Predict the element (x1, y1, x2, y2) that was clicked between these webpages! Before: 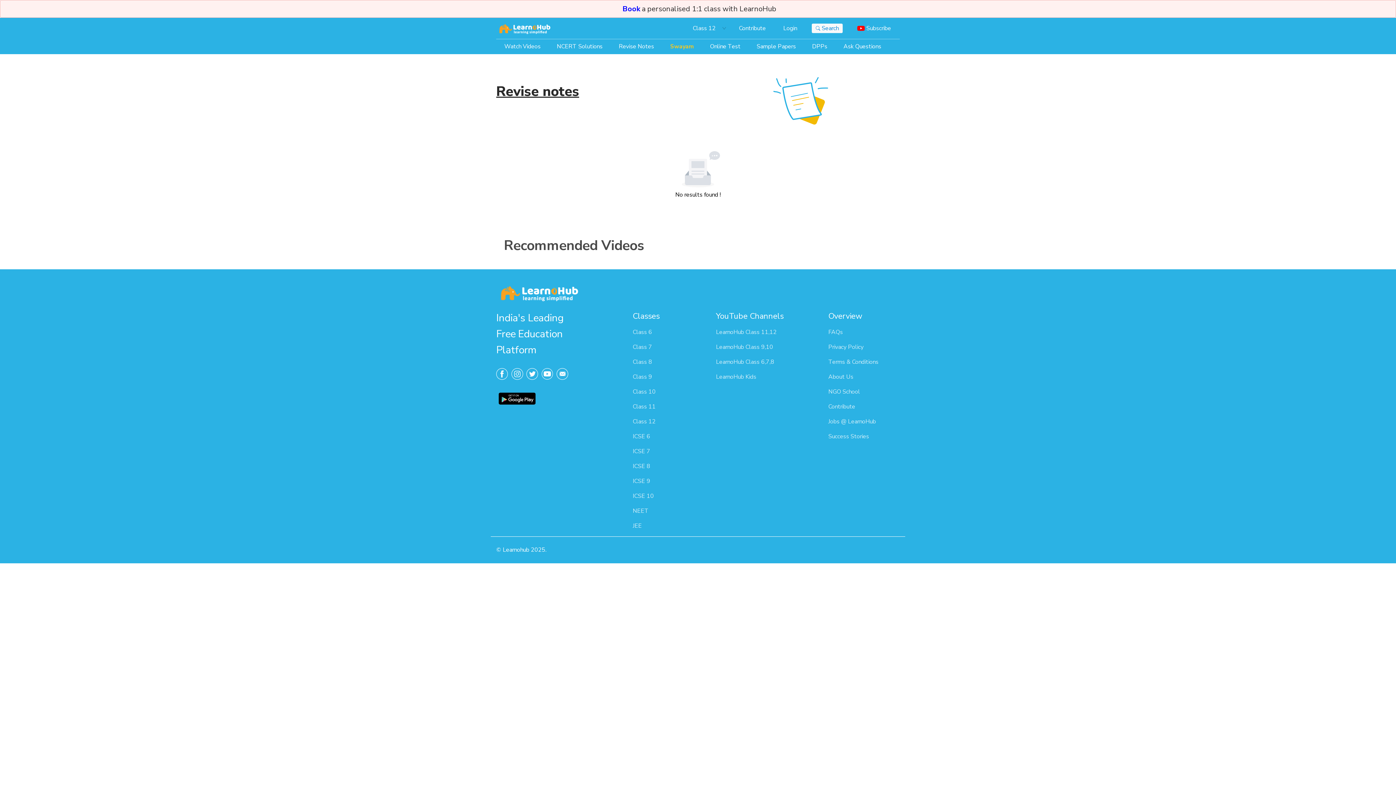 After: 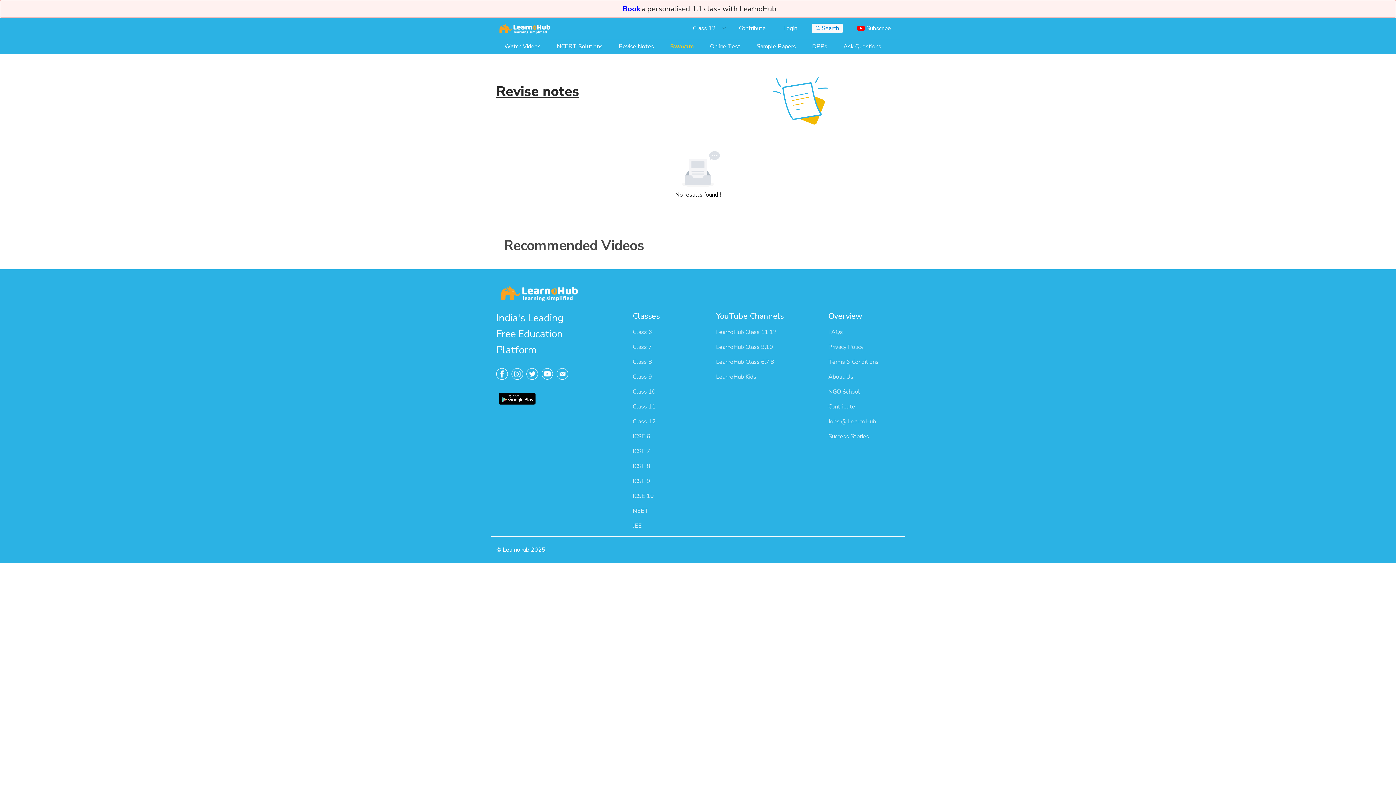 Action: bbox: (496, 369, 511, 377)